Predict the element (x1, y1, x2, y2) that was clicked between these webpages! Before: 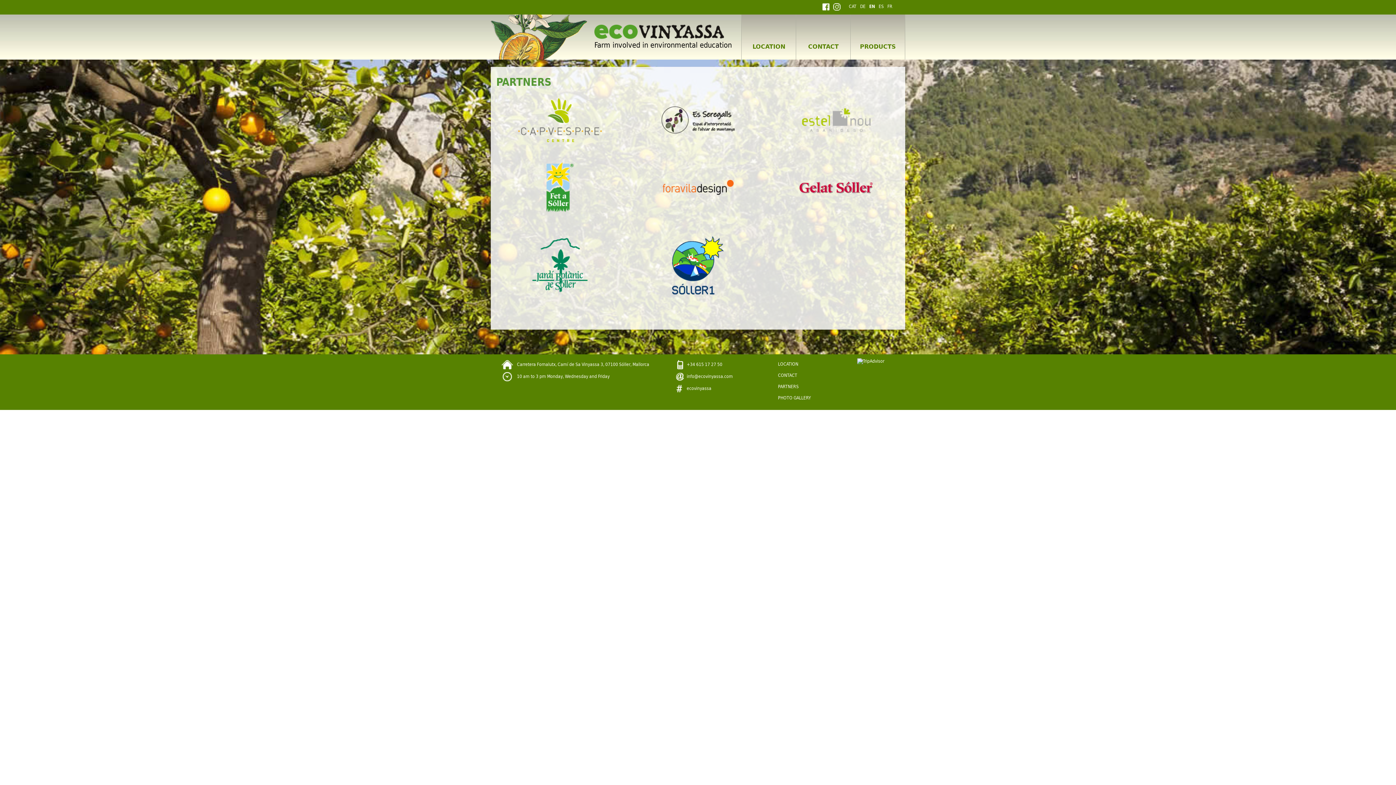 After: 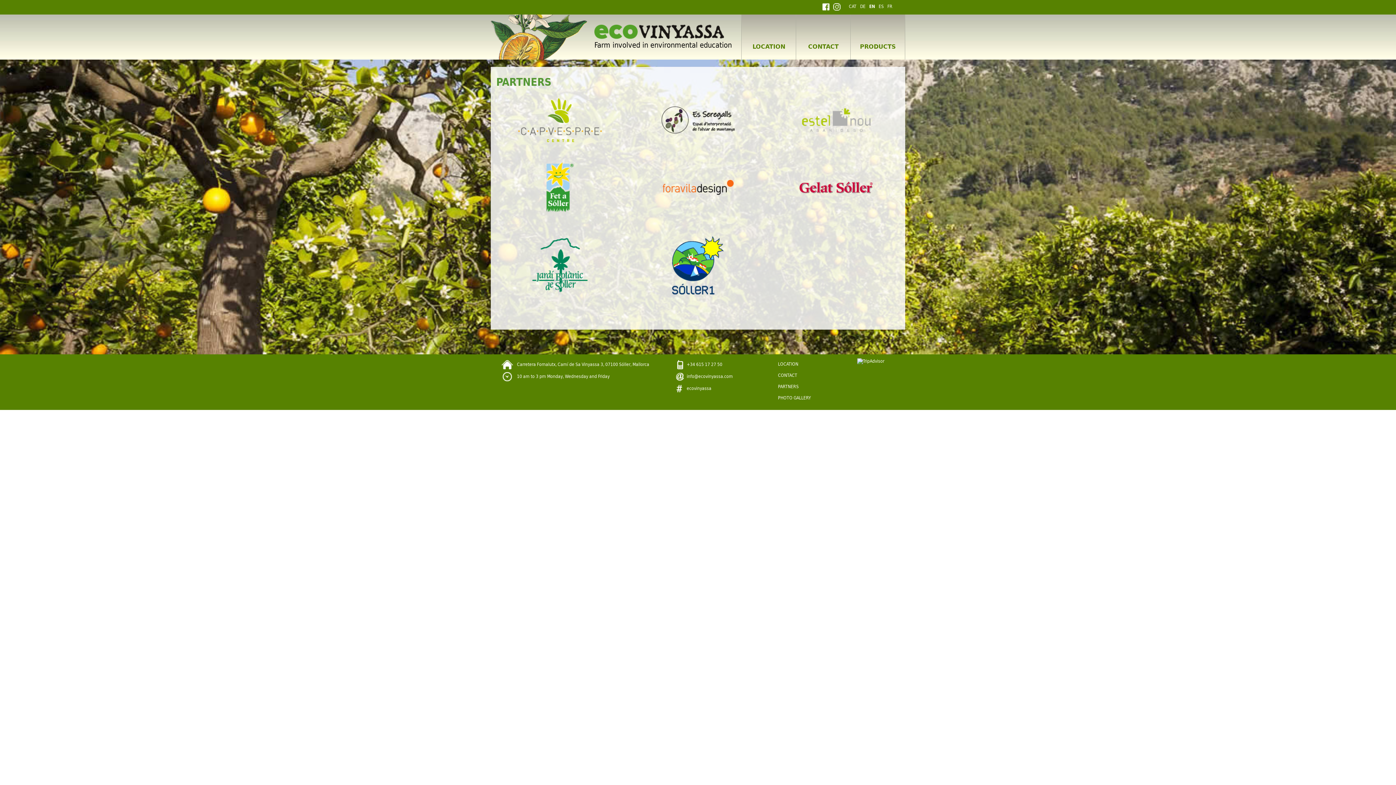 Action: bbox: (822, 2, 829, 9)